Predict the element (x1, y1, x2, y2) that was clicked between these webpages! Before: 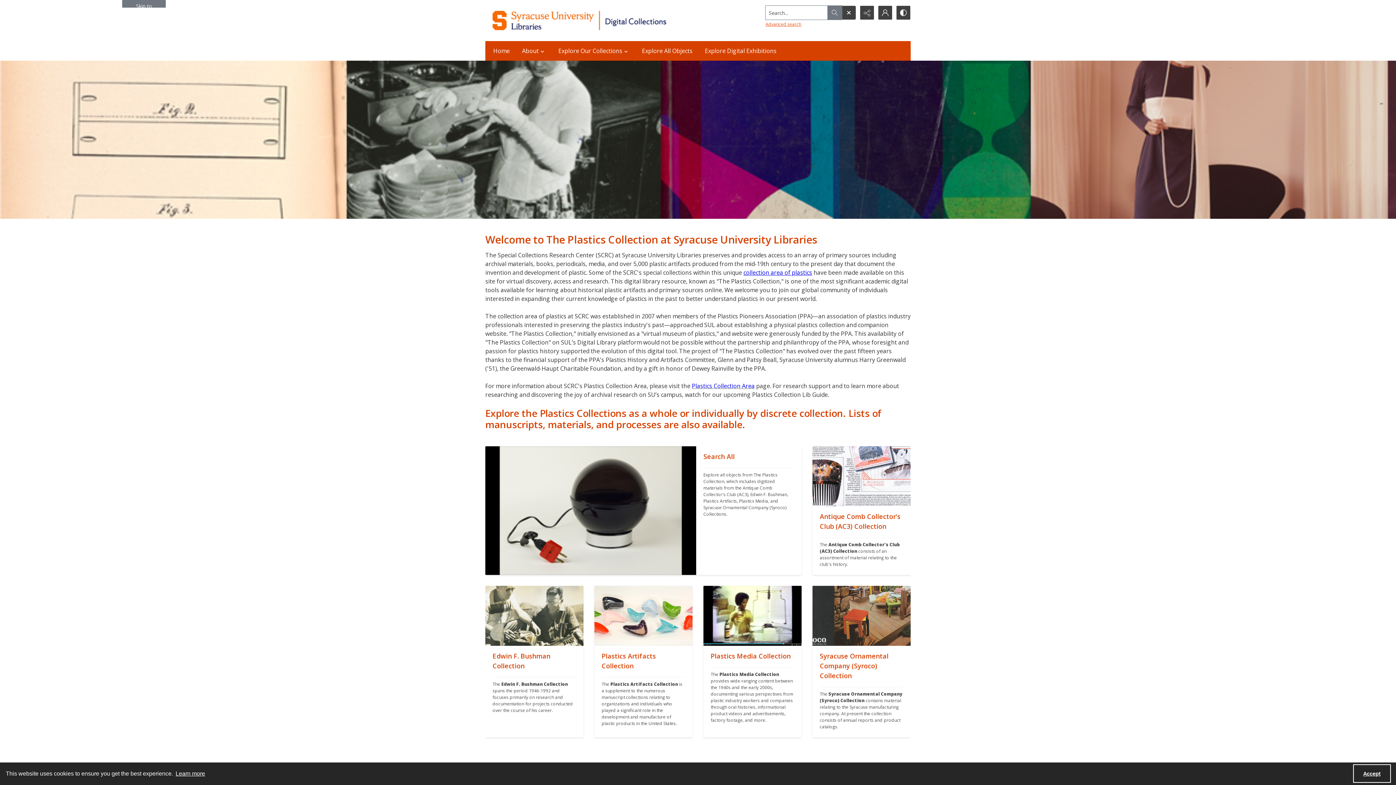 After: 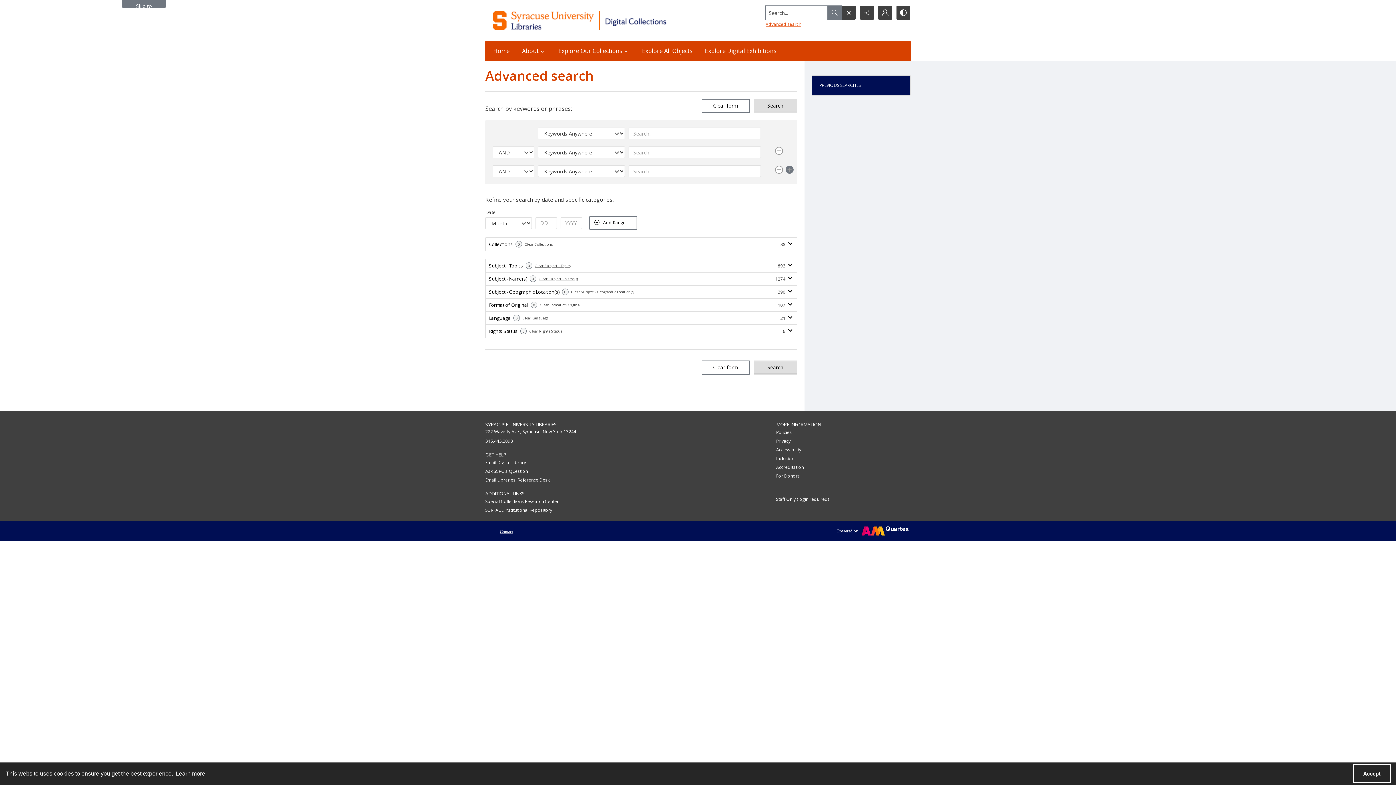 Action: bbox: (765, 21, 801, 27) label: Advanced search